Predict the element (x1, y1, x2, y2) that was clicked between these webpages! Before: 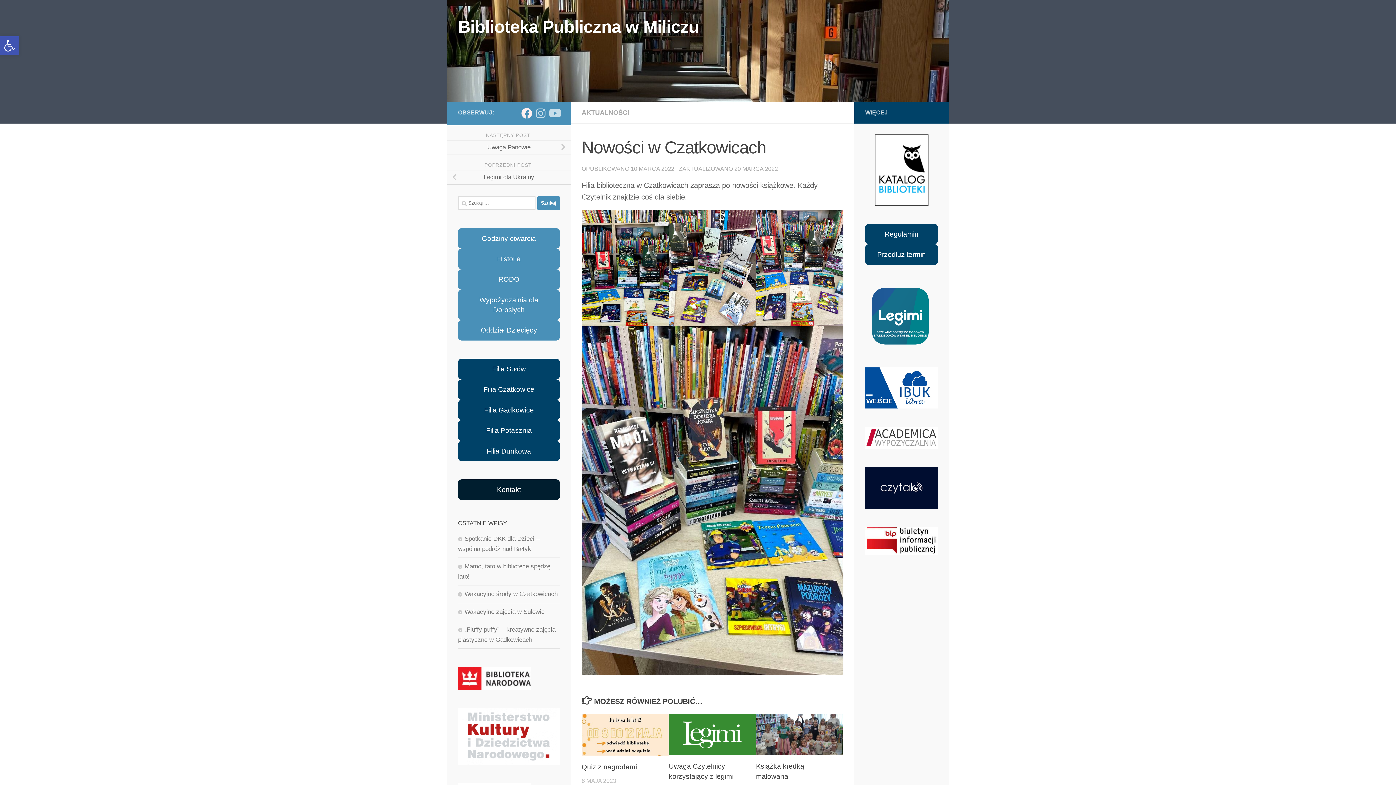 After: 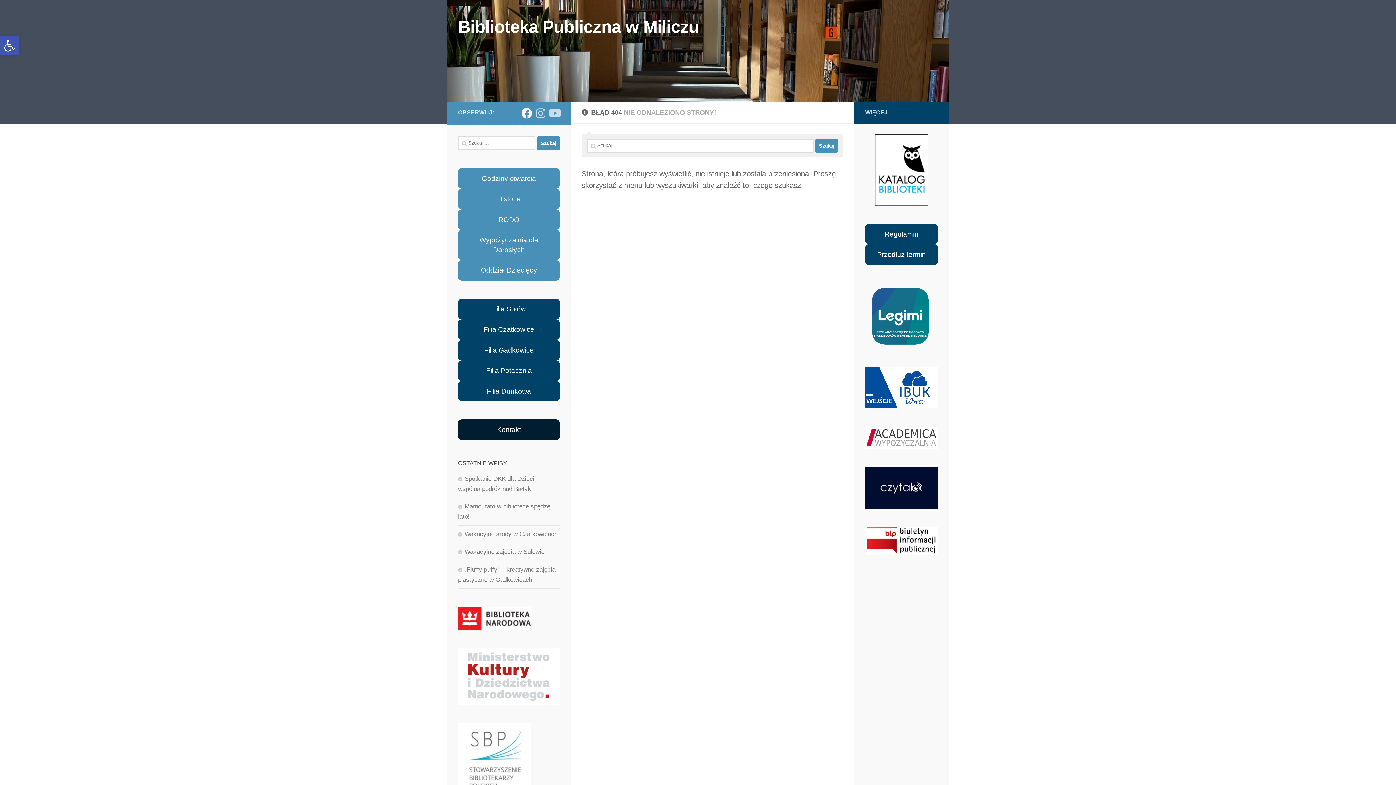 Action: bbox: (458, 248, 560, 269) label: Historia